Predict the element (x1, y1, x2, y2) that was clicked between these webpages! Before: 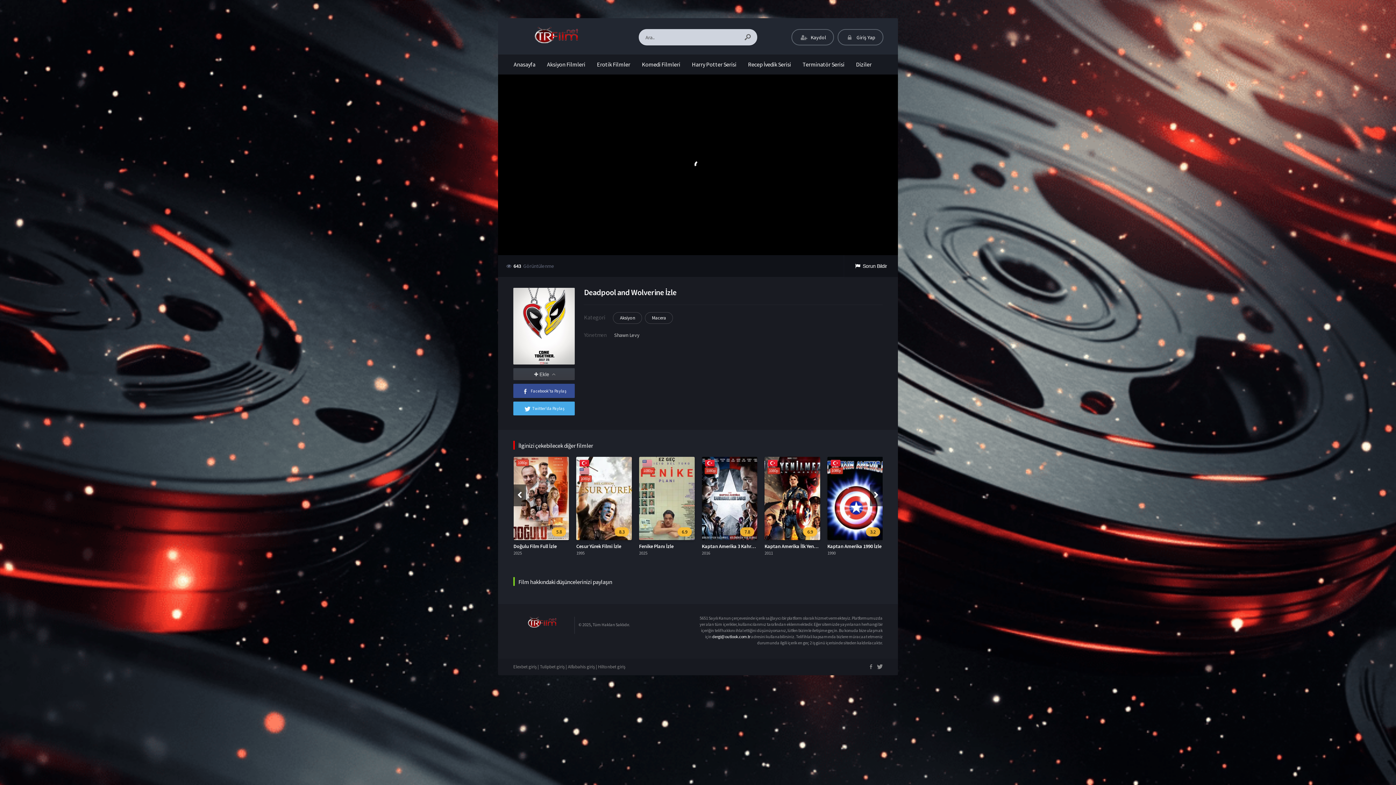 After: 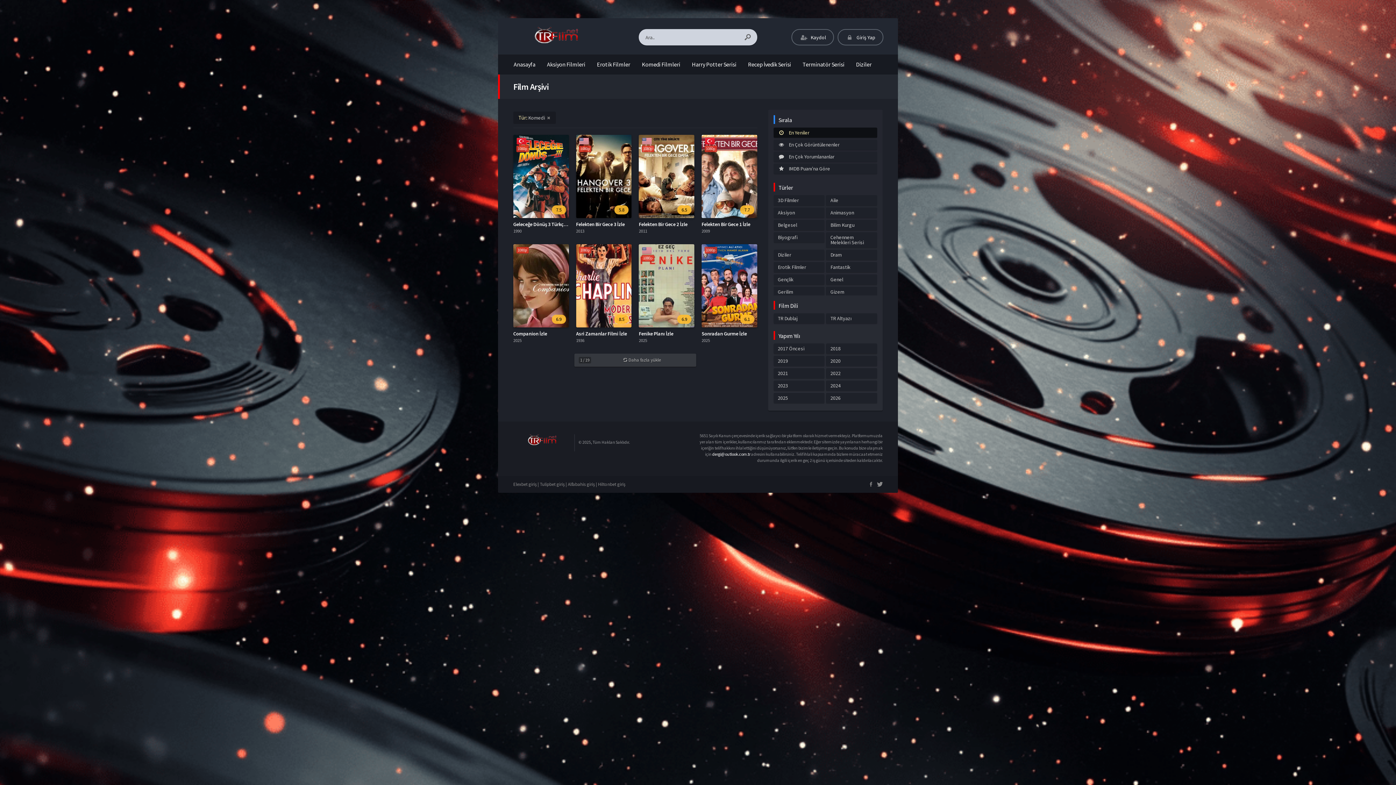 Action: label: Komedi Filmleri bbox: (636, 54, 686, 74)